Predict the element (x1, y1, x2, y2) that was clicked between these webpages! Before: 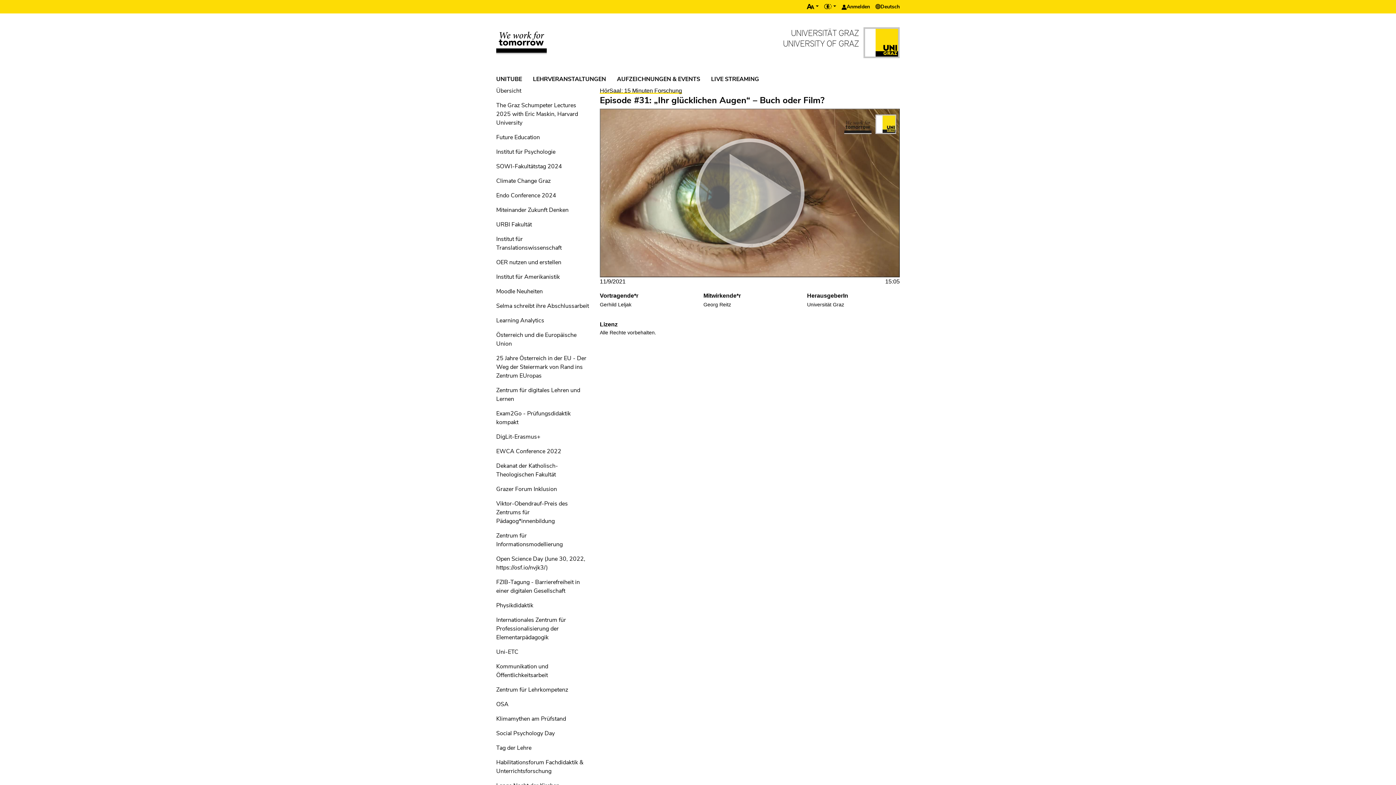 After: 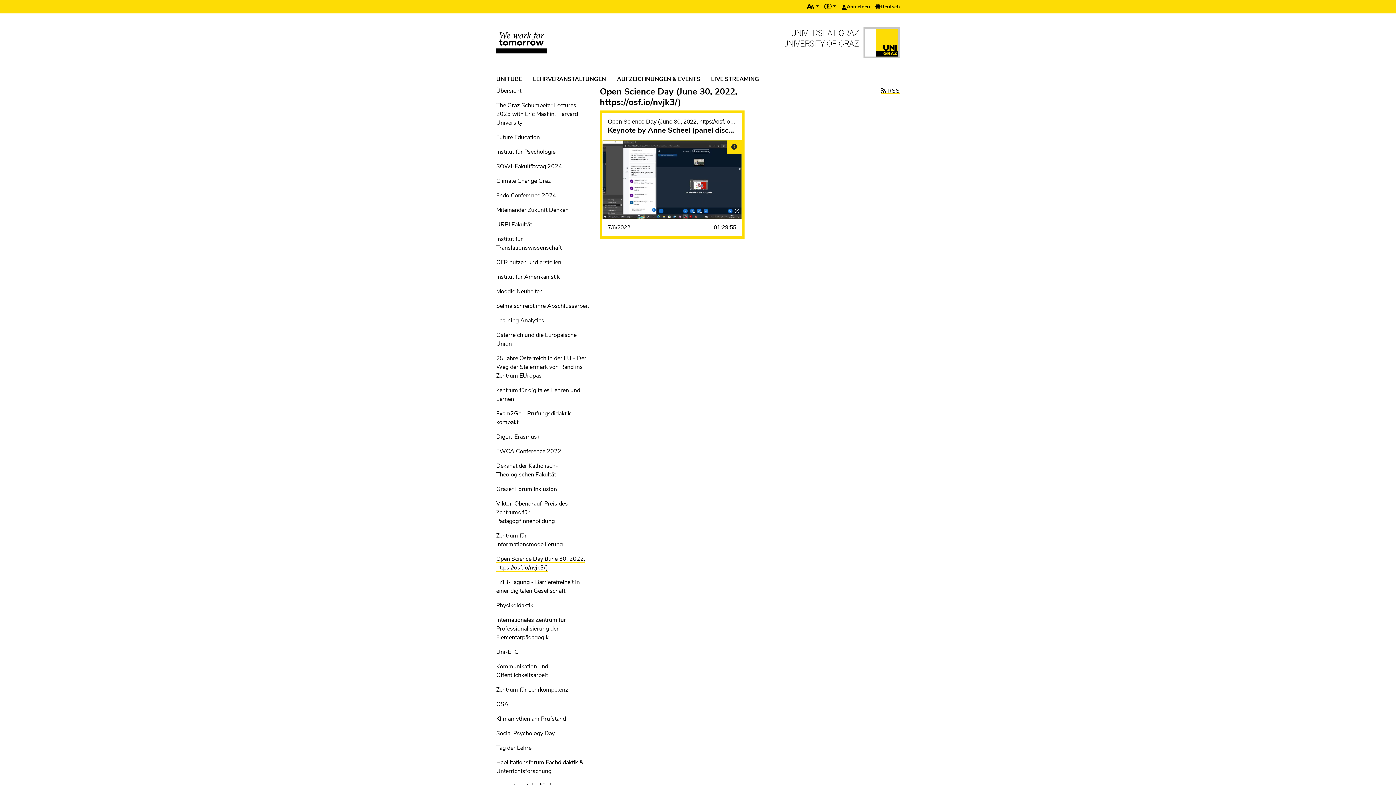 Action: label: Open Science Day (June 30, 2022, https://osf.io/nvjk3/) bbox: (496, 552, 589, 575)